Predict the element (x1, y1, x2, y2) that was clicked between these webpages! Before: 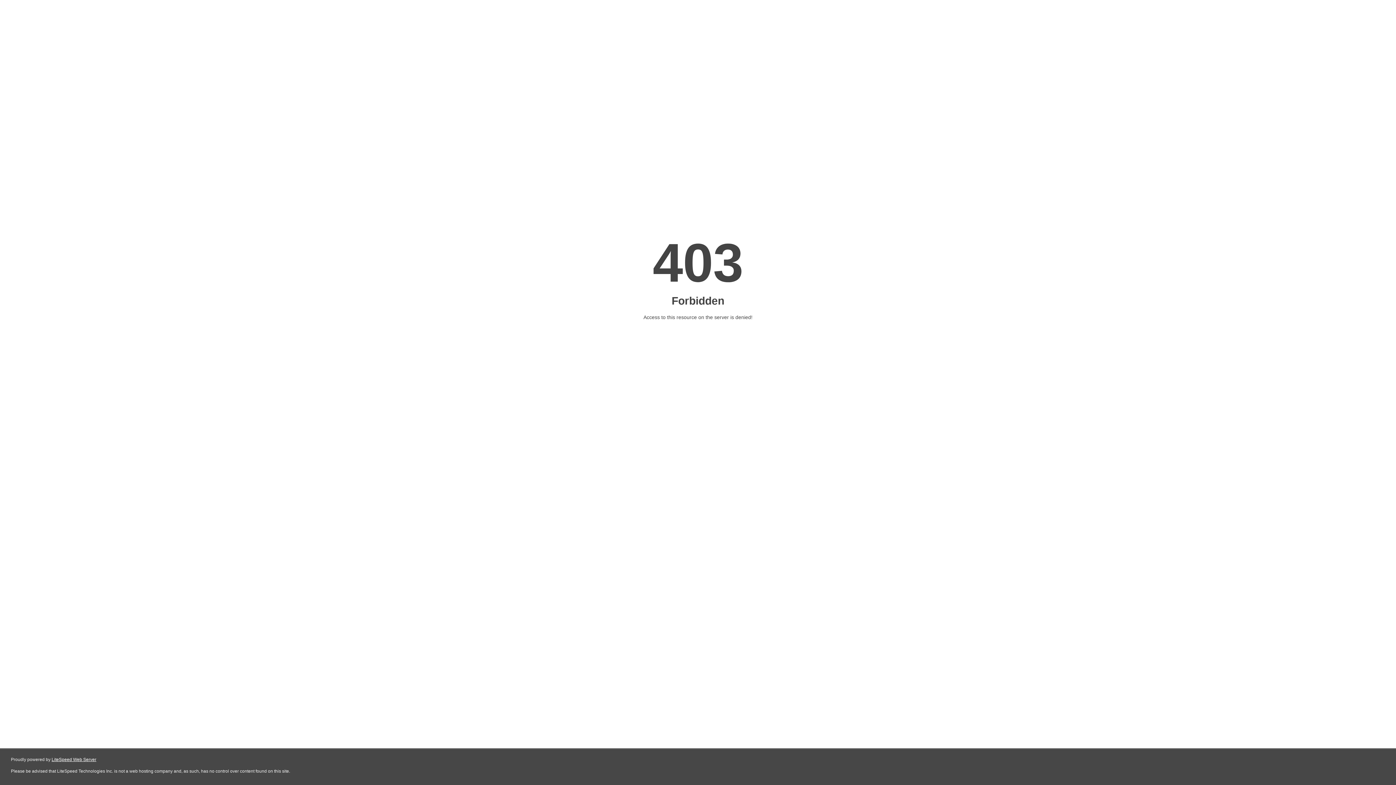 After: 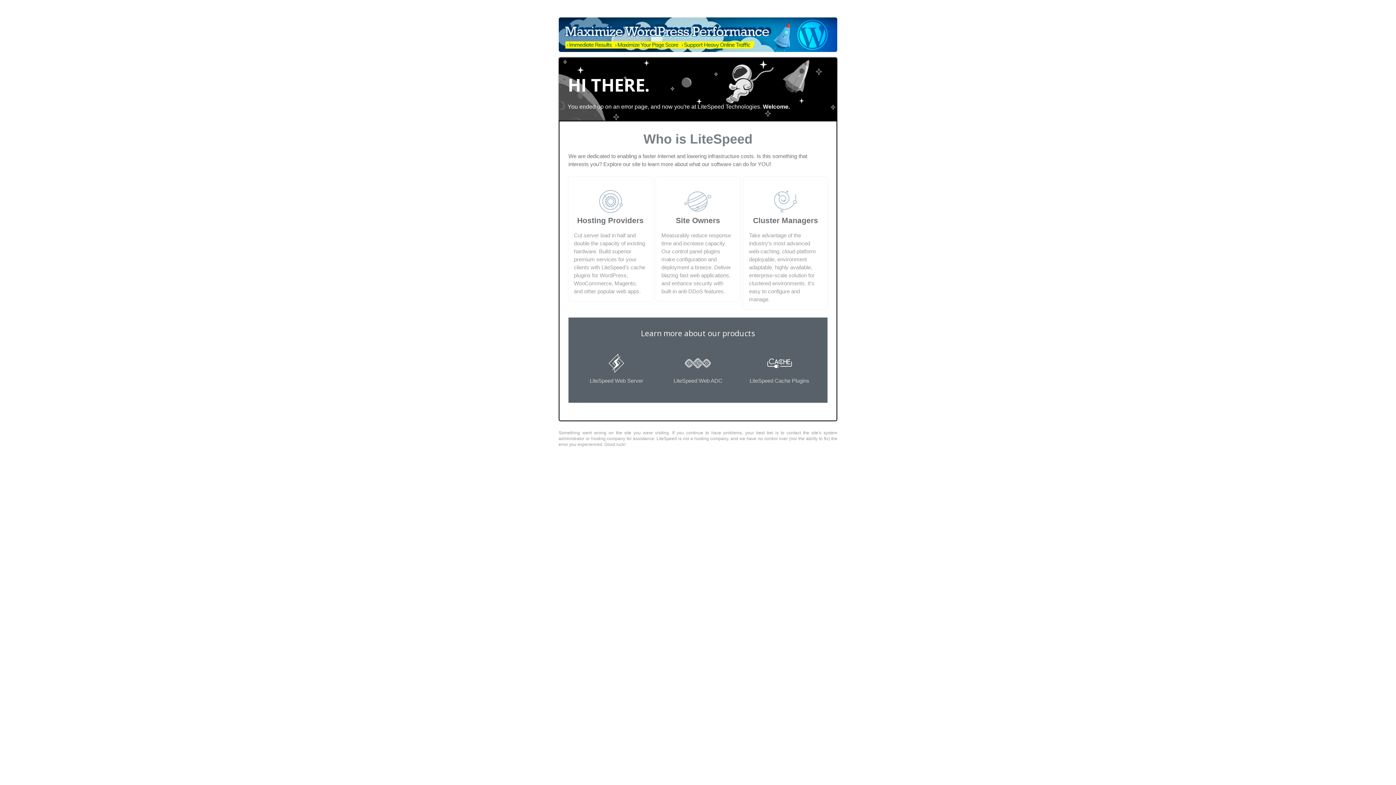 Action: bbox: (51, 757, 96, 762) label: LiteSpeed Web Server